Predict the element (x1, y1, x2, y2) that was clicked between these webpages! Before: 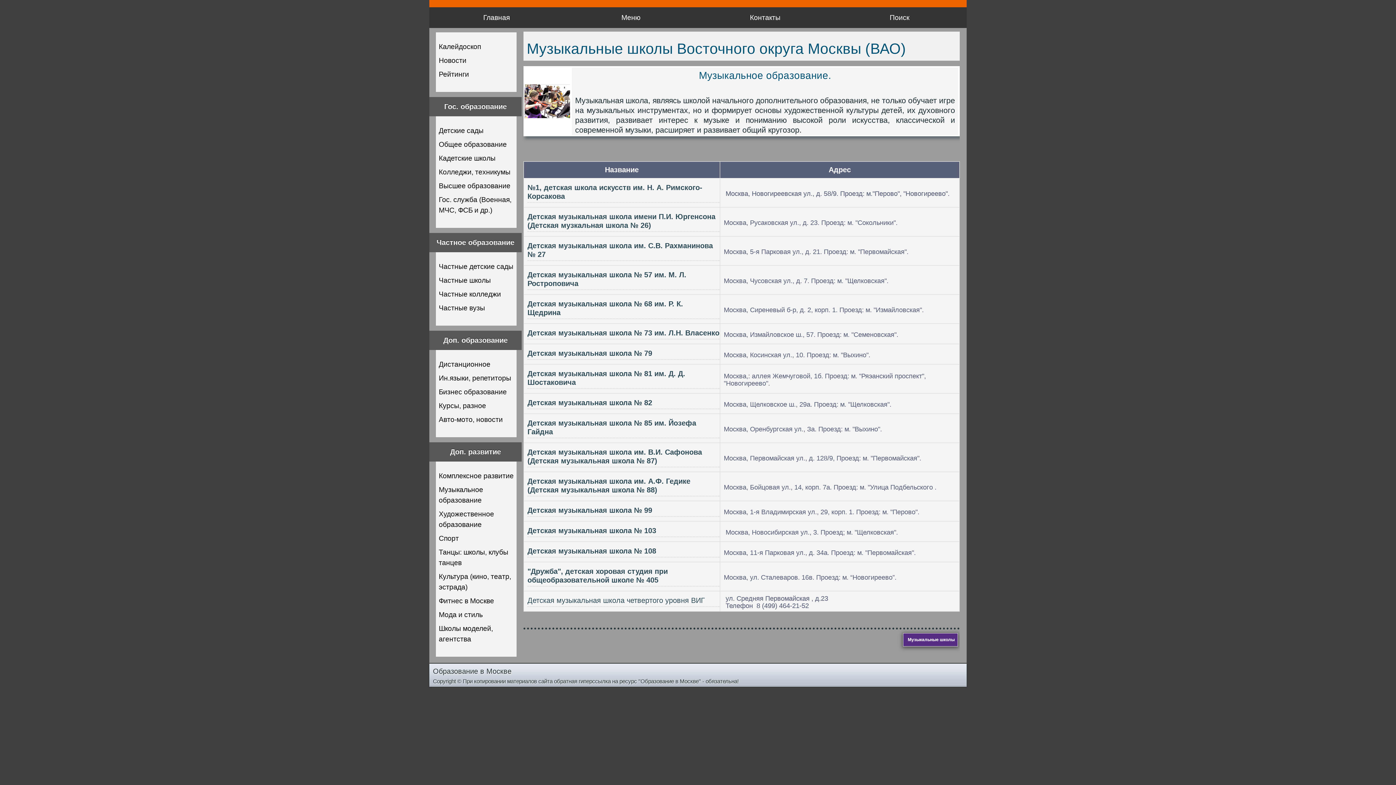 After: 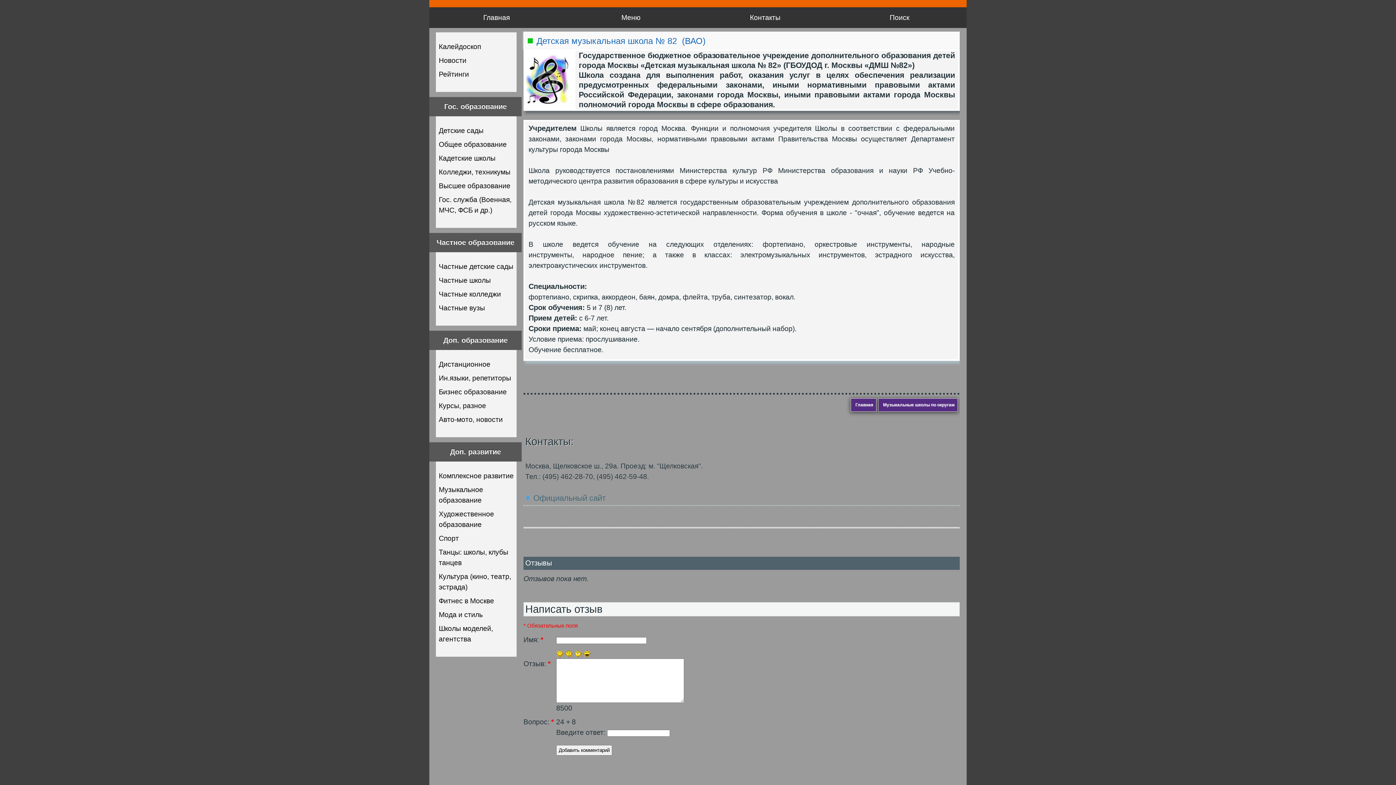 Action: label: Детская музыкальная школа № 82 bbox: (527, 398, 652, 408)